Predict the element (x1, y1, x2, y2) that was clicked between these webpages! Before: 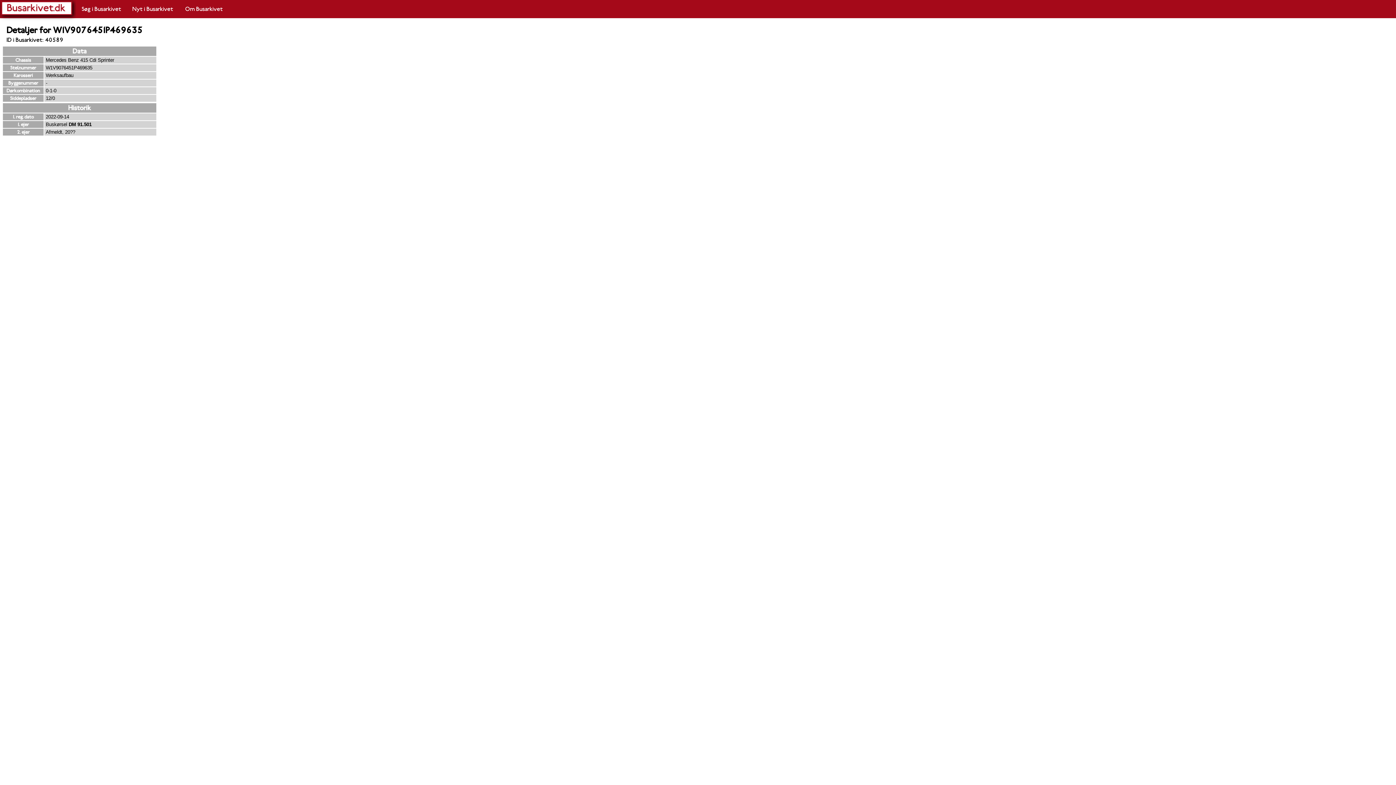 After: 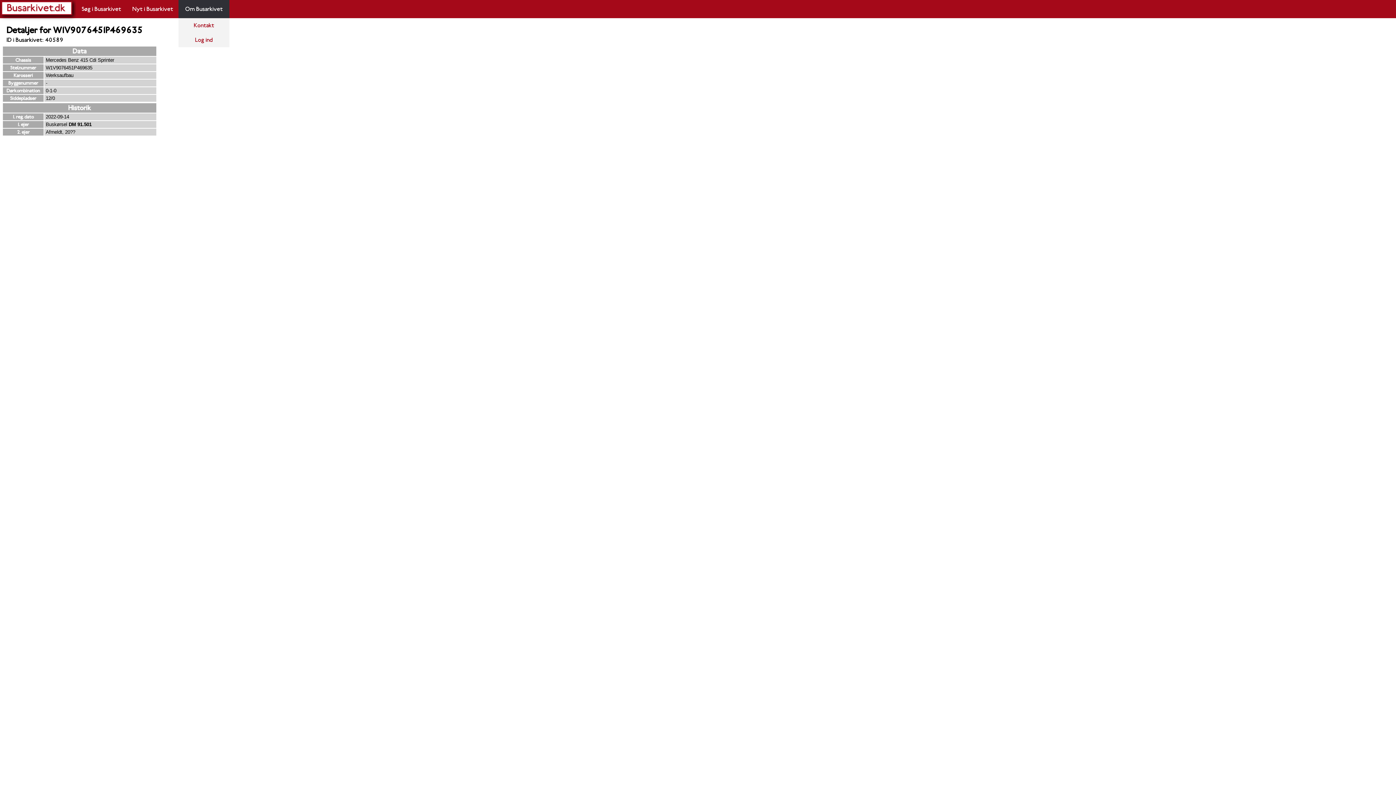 Action: label: Om Busarkivet bbox: (178, 0, 229, 18)